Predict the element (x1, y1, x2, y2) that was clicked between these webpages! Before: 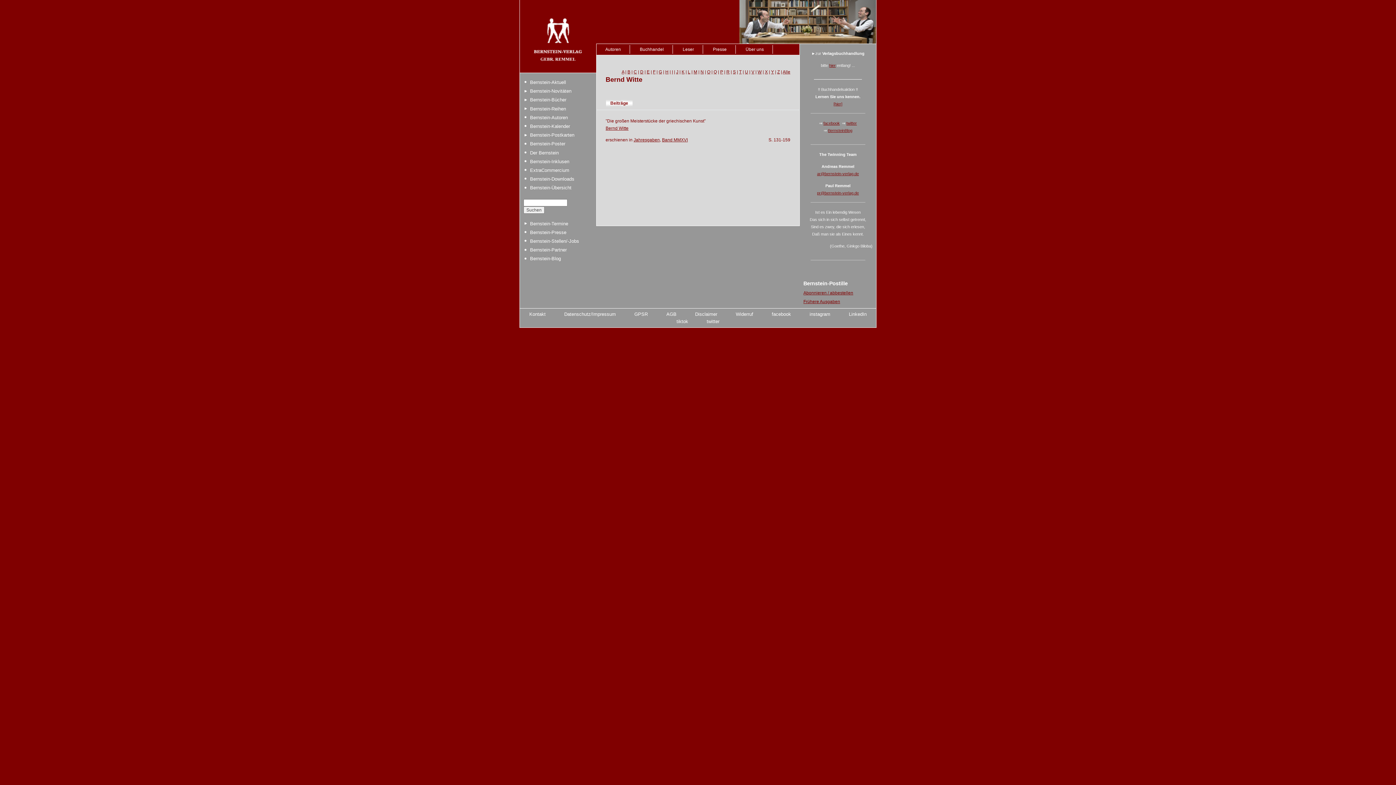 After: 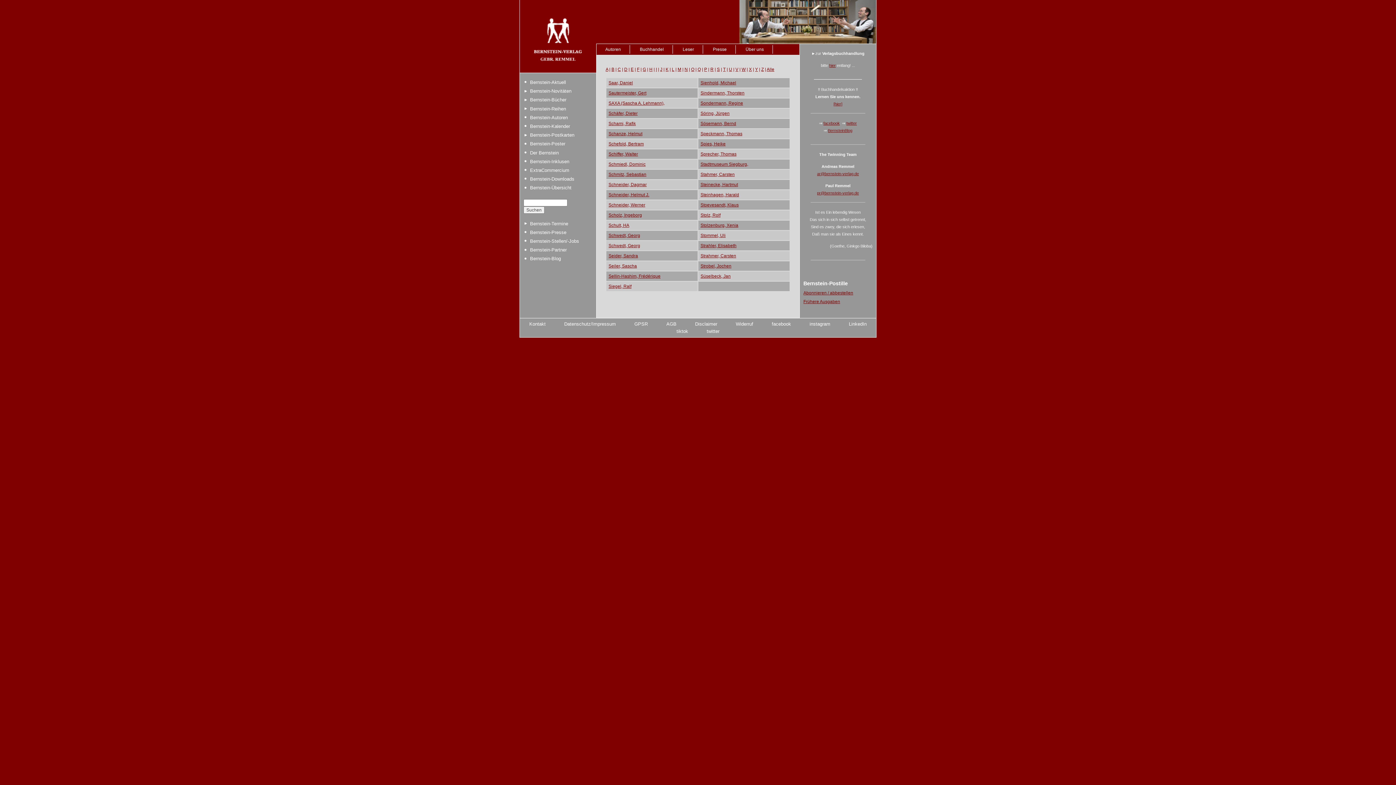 Action: label: S bbox: (733, 69, 736, 74)